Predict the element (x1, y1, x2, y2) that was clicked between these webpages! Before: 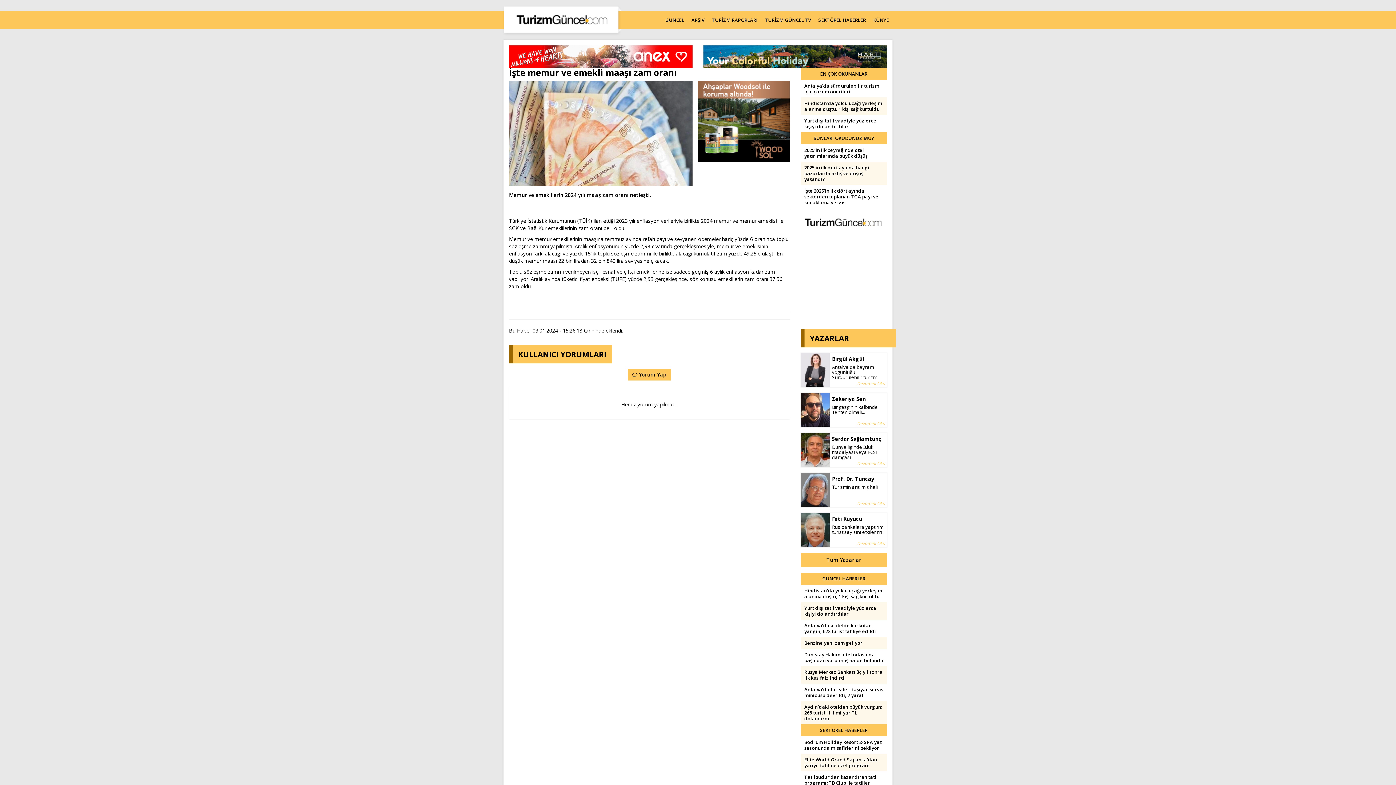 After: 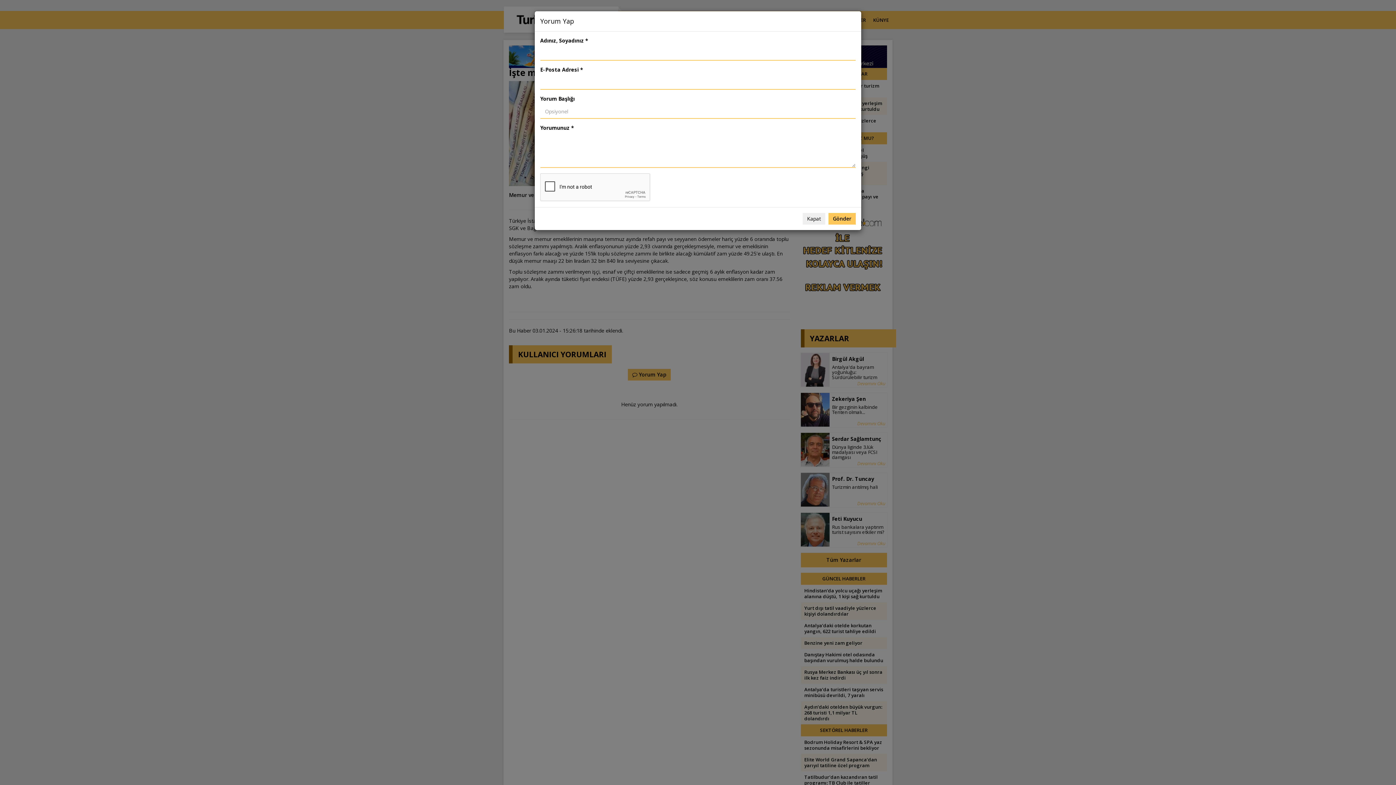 Action: label:  Yorum Yap bbox: (628, 369, 671, 380)